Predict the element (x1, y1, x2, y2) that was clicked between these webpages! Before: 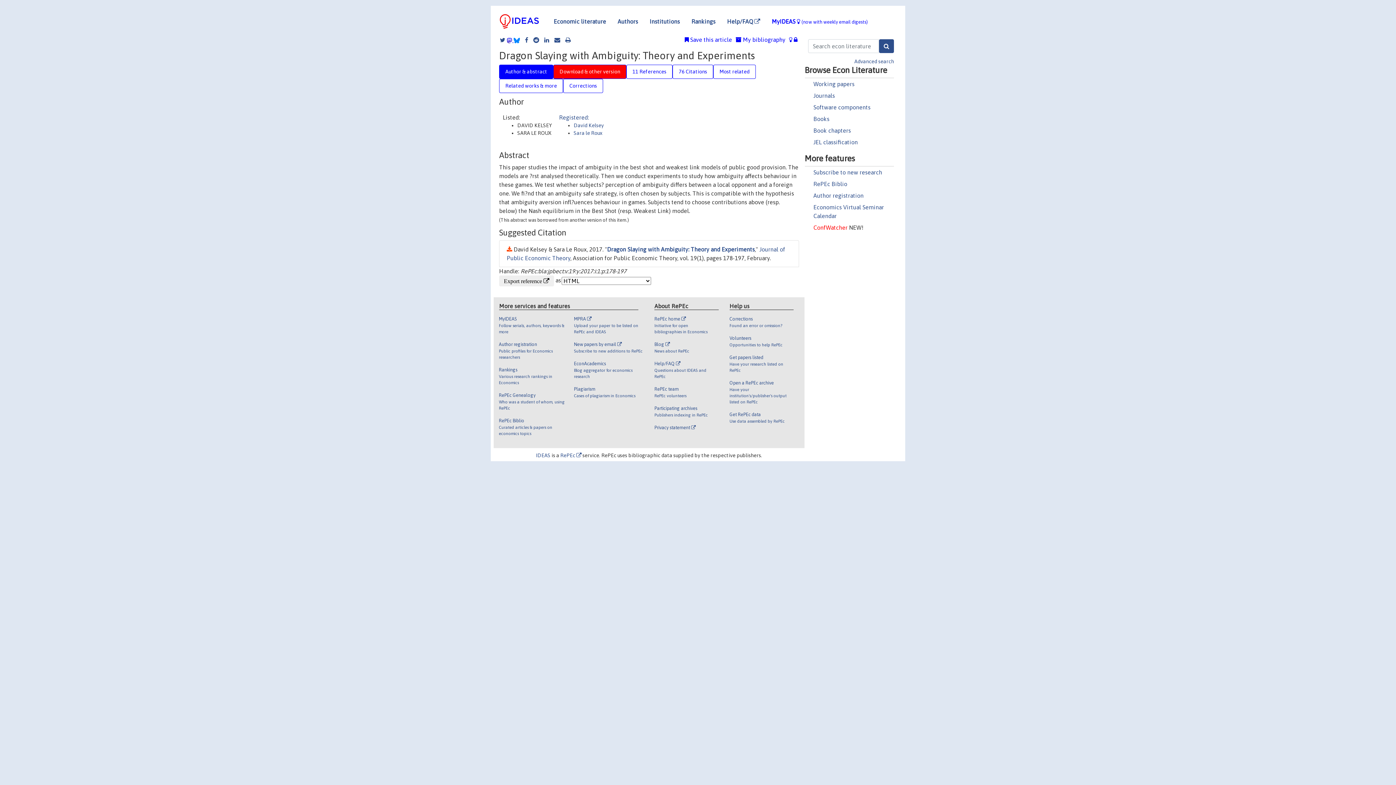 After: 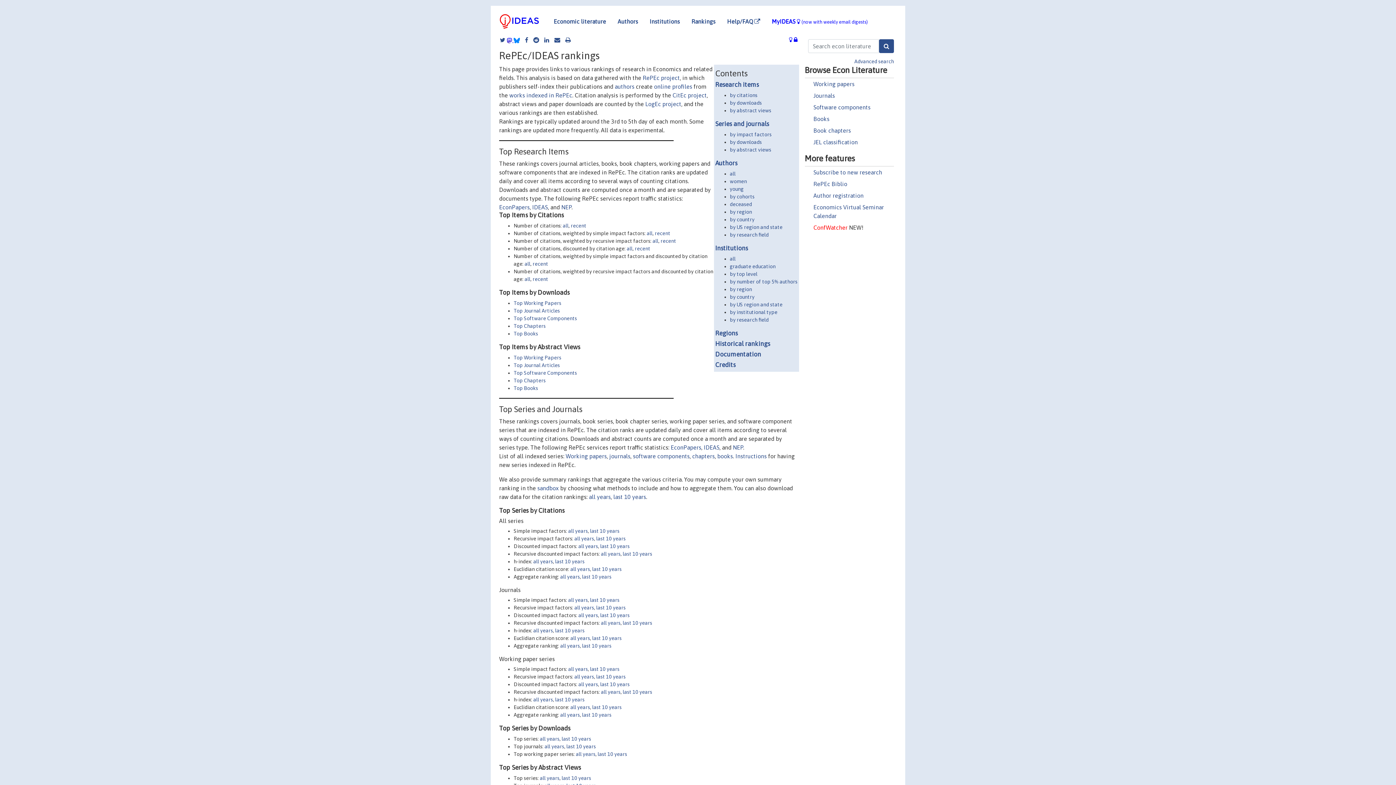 Action: bbox: (685, 14, 721, 28) label: Rankings